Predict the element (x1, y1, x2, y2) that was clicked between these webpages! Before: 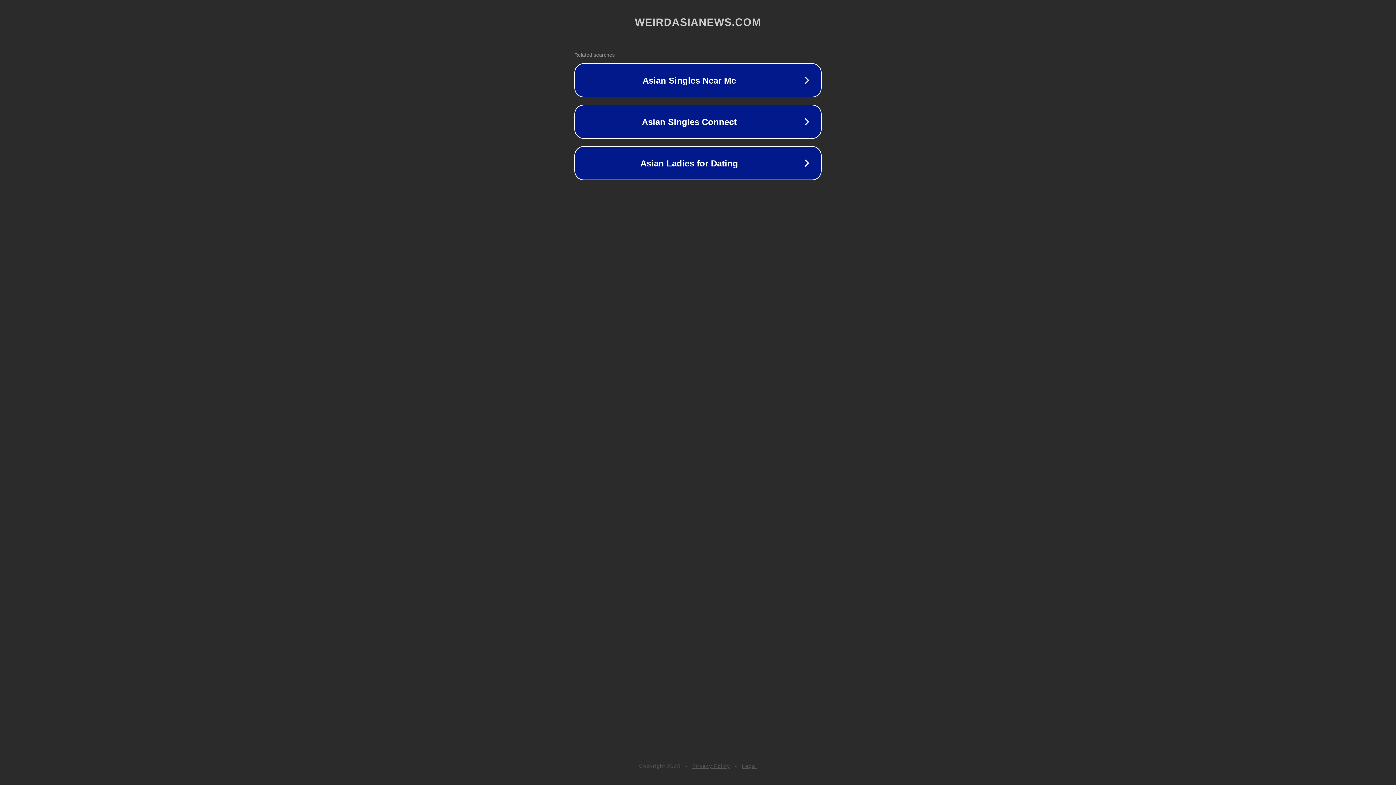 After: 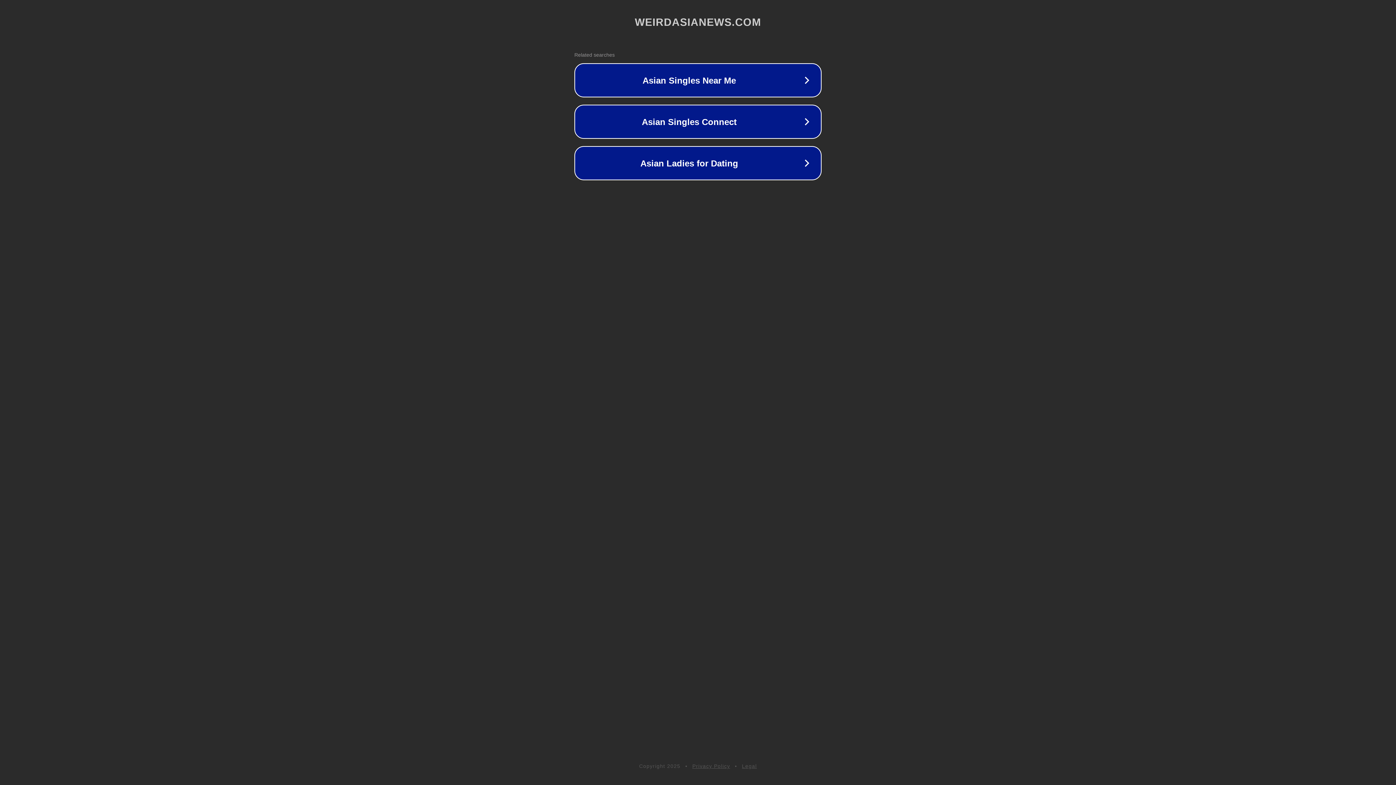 Action: bbox: (692, 763, 730, 769) label: Privacy Policy